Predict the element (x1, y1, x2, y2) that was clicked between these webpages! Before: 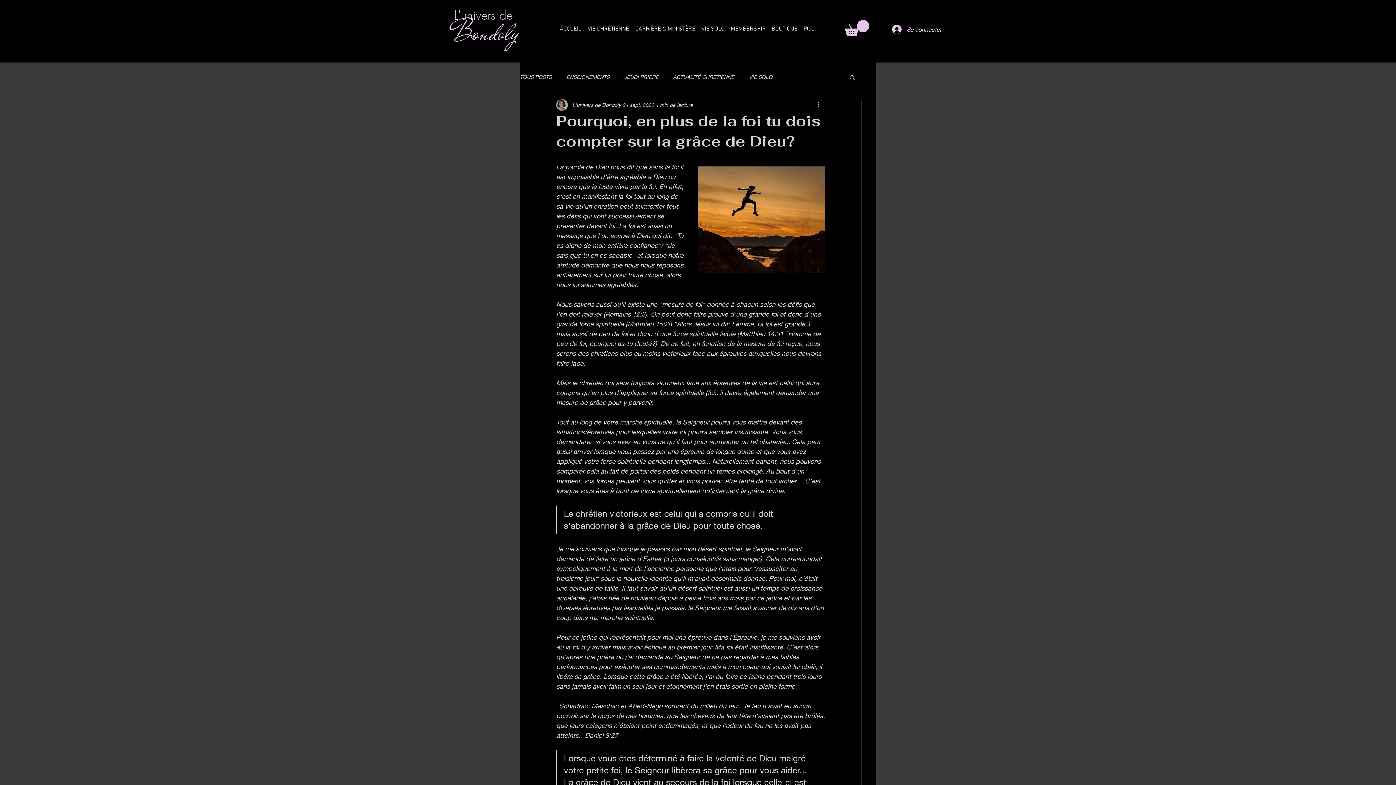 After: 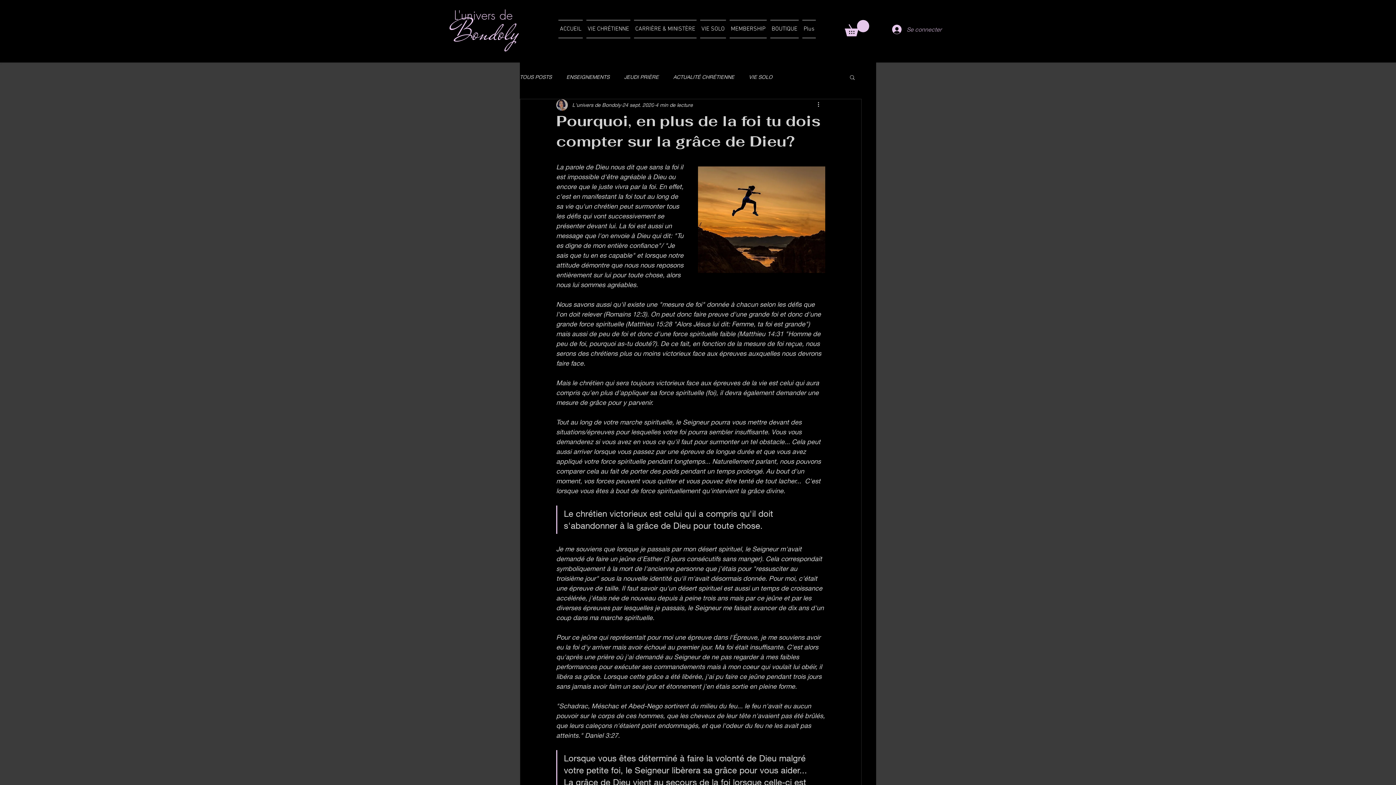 Action: bbox: (887, 22, 930, 36) label: Se connecter